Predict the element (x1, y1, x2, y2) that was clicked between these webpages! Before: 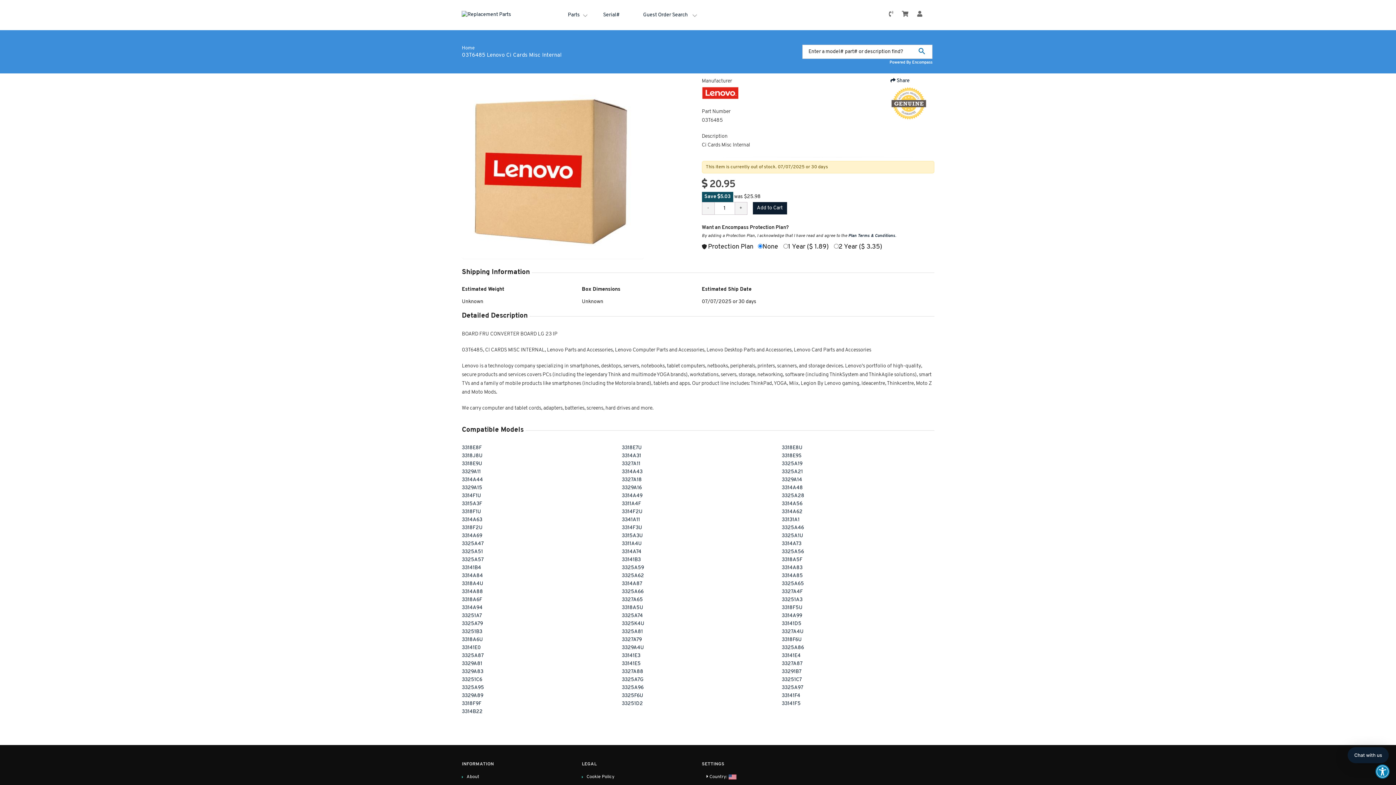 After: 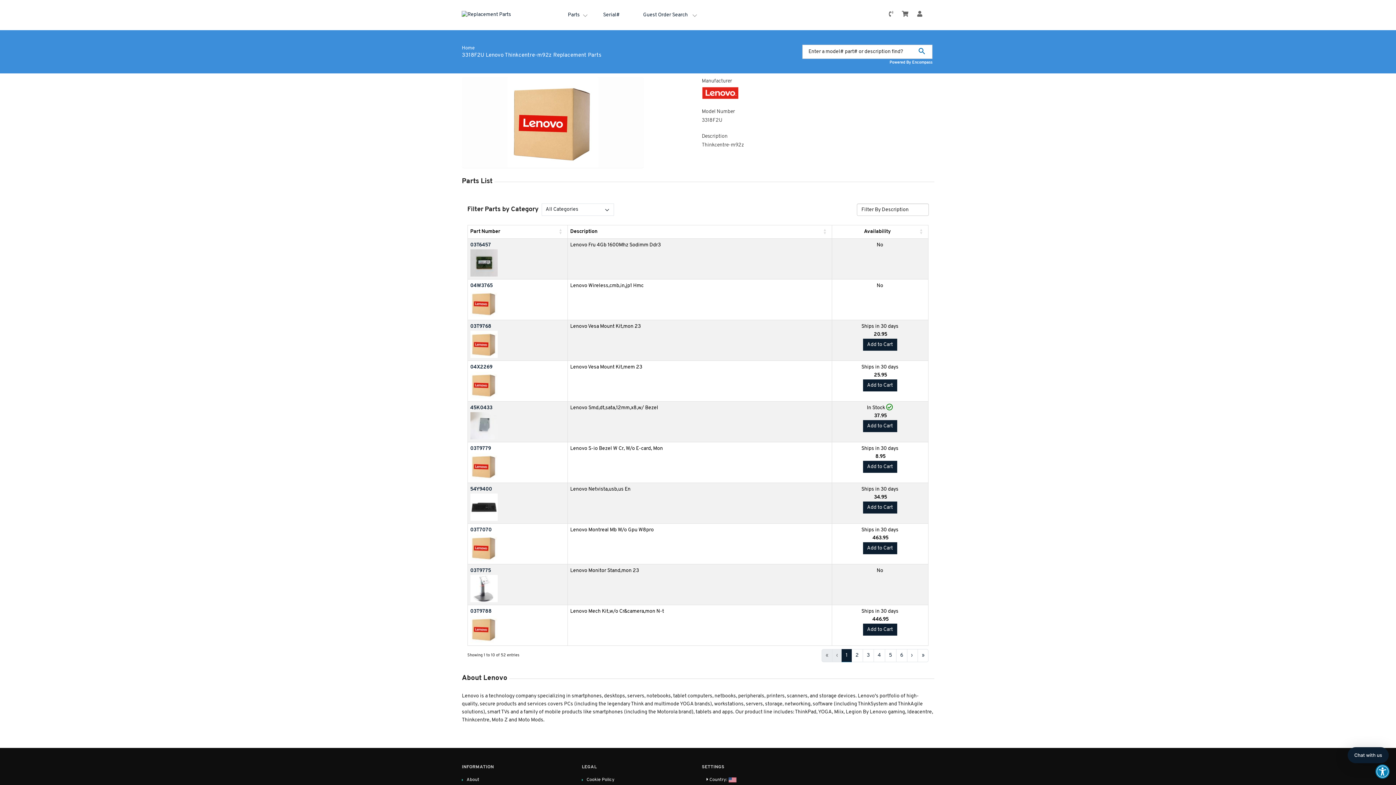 Action: bbox: (462, 525, 482, 530) label: 3318F2U